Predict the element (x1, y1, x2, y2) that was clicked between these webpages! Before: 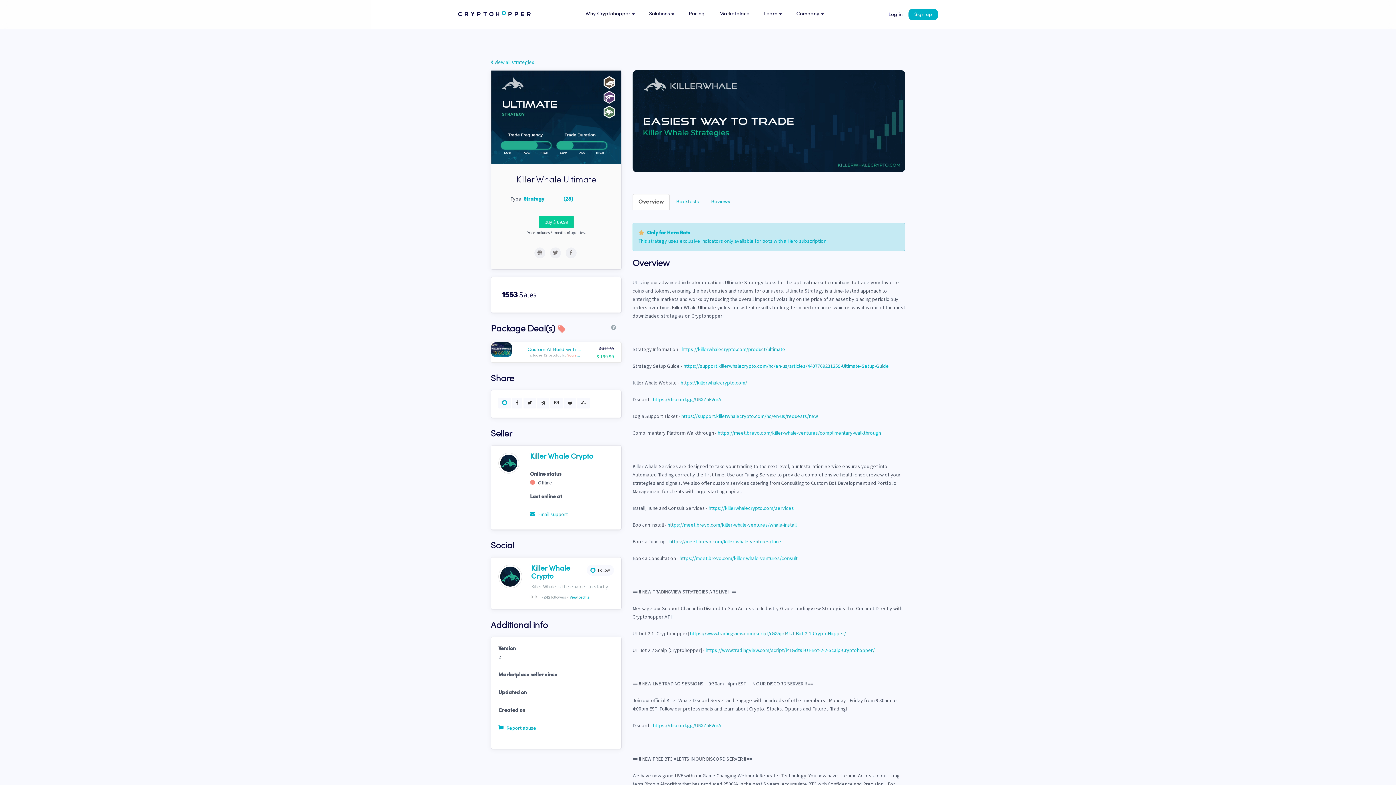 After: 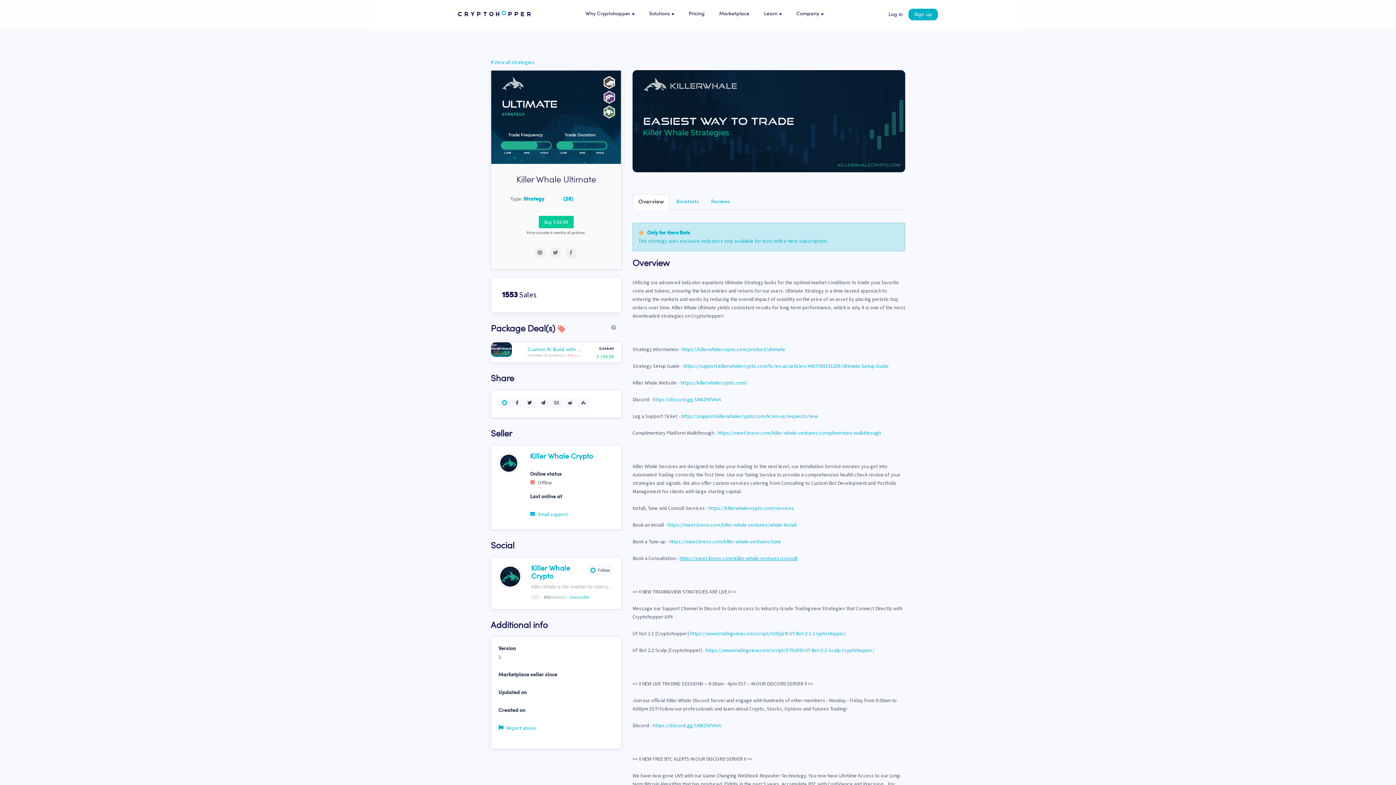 Action: bbox: (679, 555, 797, 561) label: https://meet.brevo.com/killer-whale-ventures/consult